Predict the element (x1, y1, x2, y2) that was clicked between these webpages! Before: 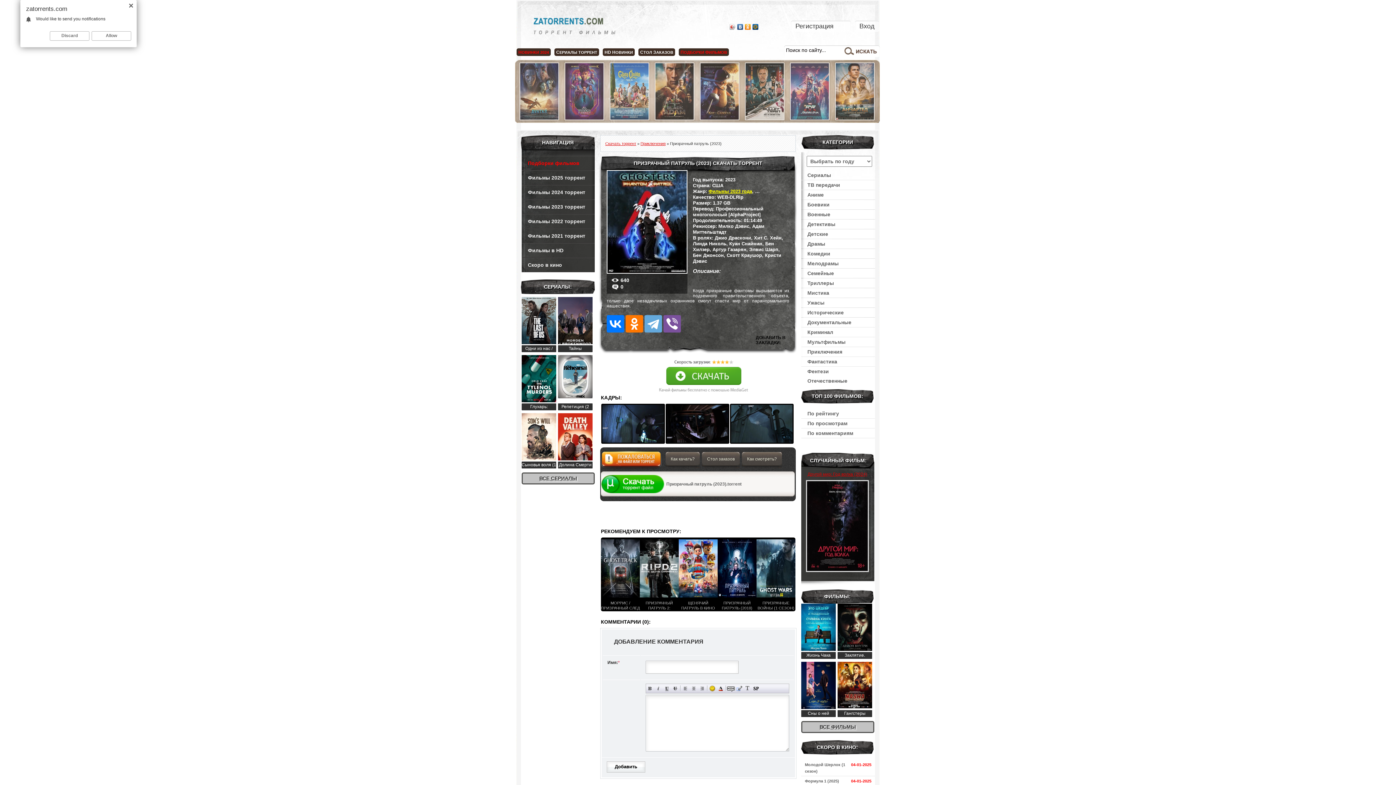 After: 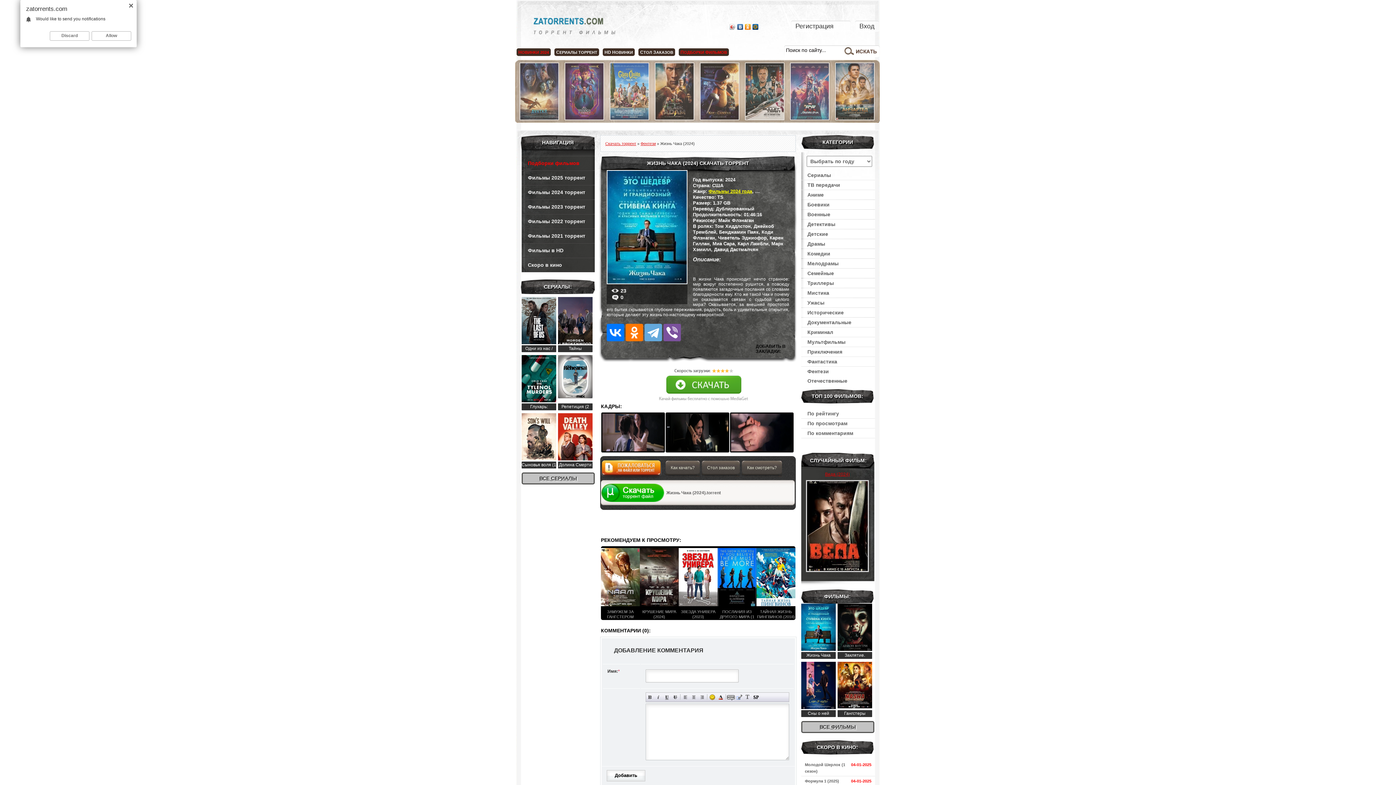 Action: bbox: (801, 604, 836, 659) label: Жизнь Чака (2024)